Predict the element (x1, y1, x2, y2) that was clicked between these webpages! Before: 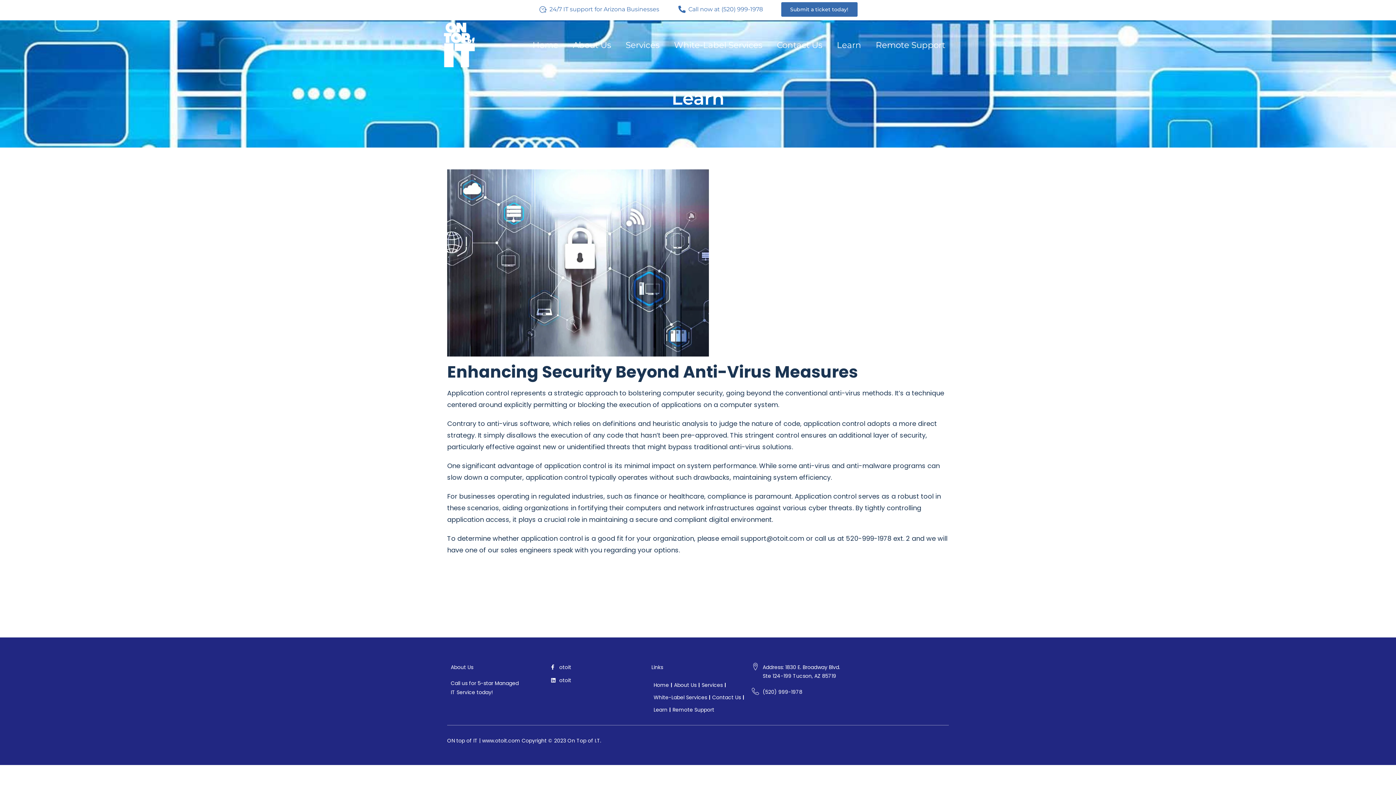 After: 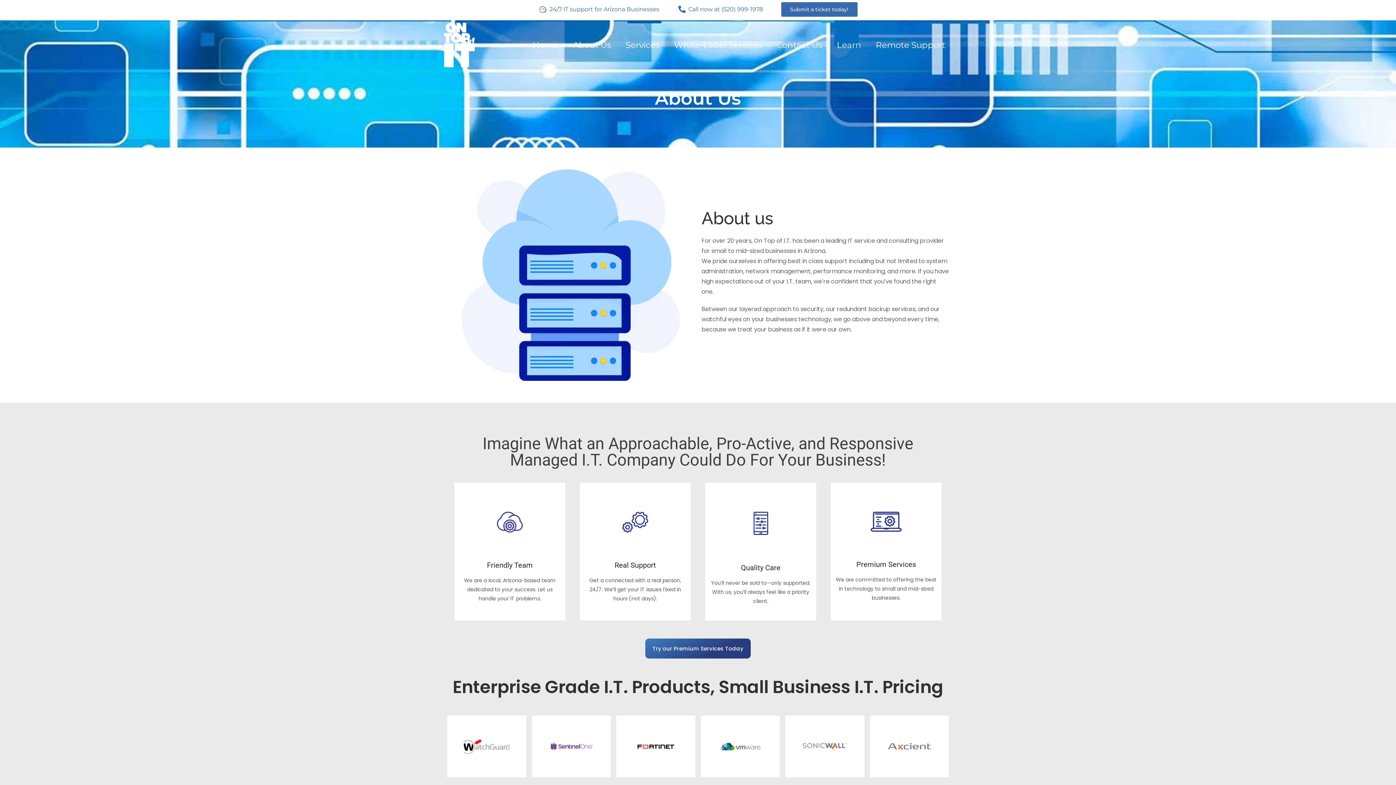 Action: label: About Us bbox: (565, 33, 618, 56)